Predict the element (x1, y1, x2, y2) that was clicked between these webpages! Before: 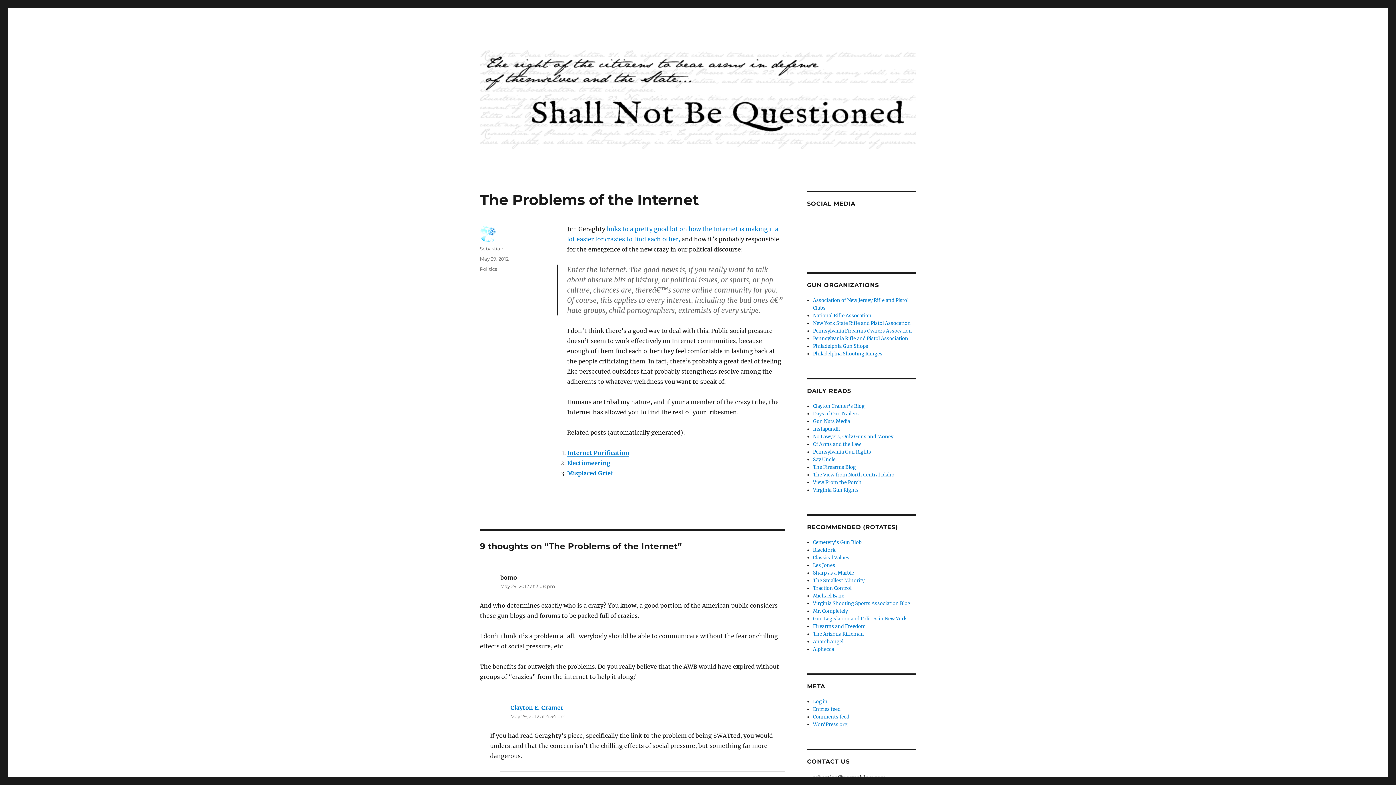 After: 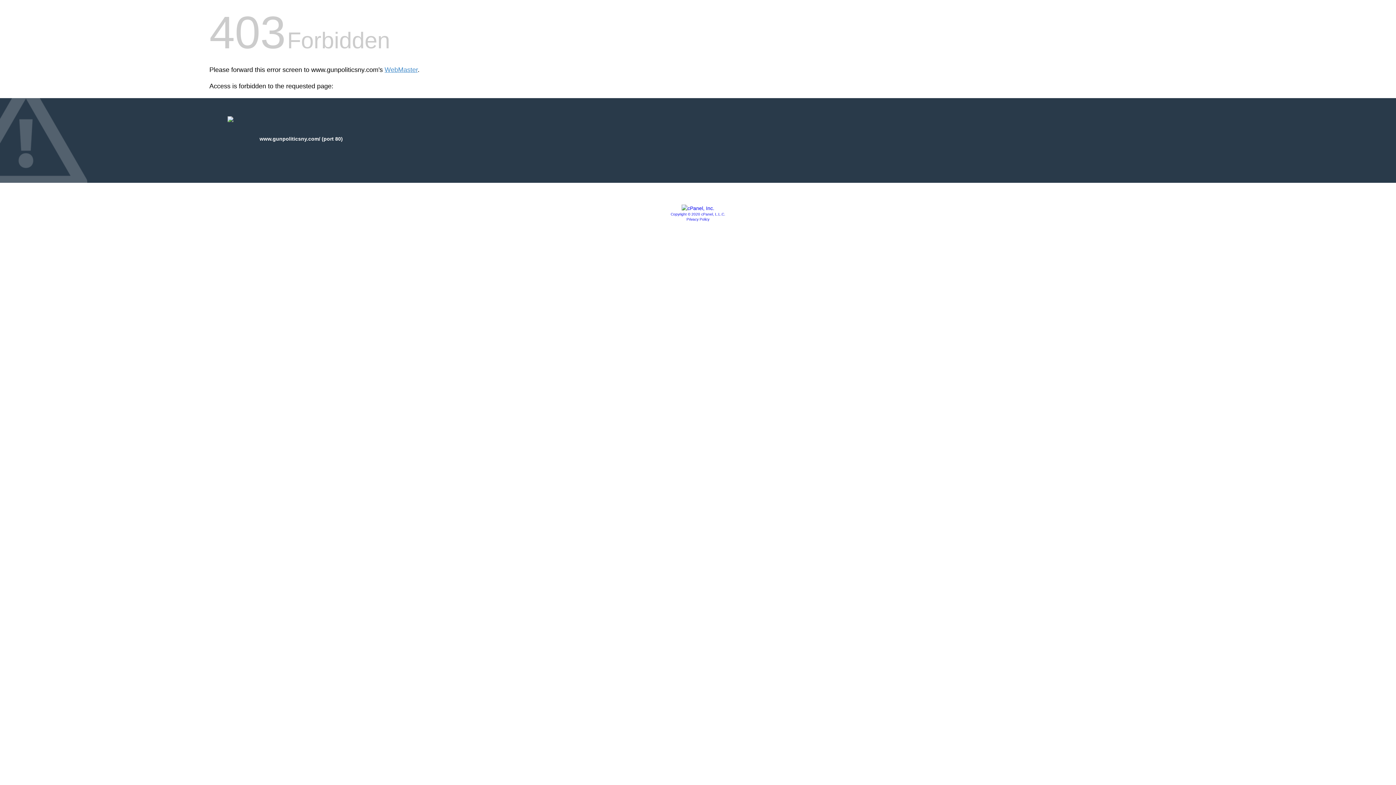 Action: bbox: (813, 616, 907, 622) label: Gun Legislation and Politics in New York